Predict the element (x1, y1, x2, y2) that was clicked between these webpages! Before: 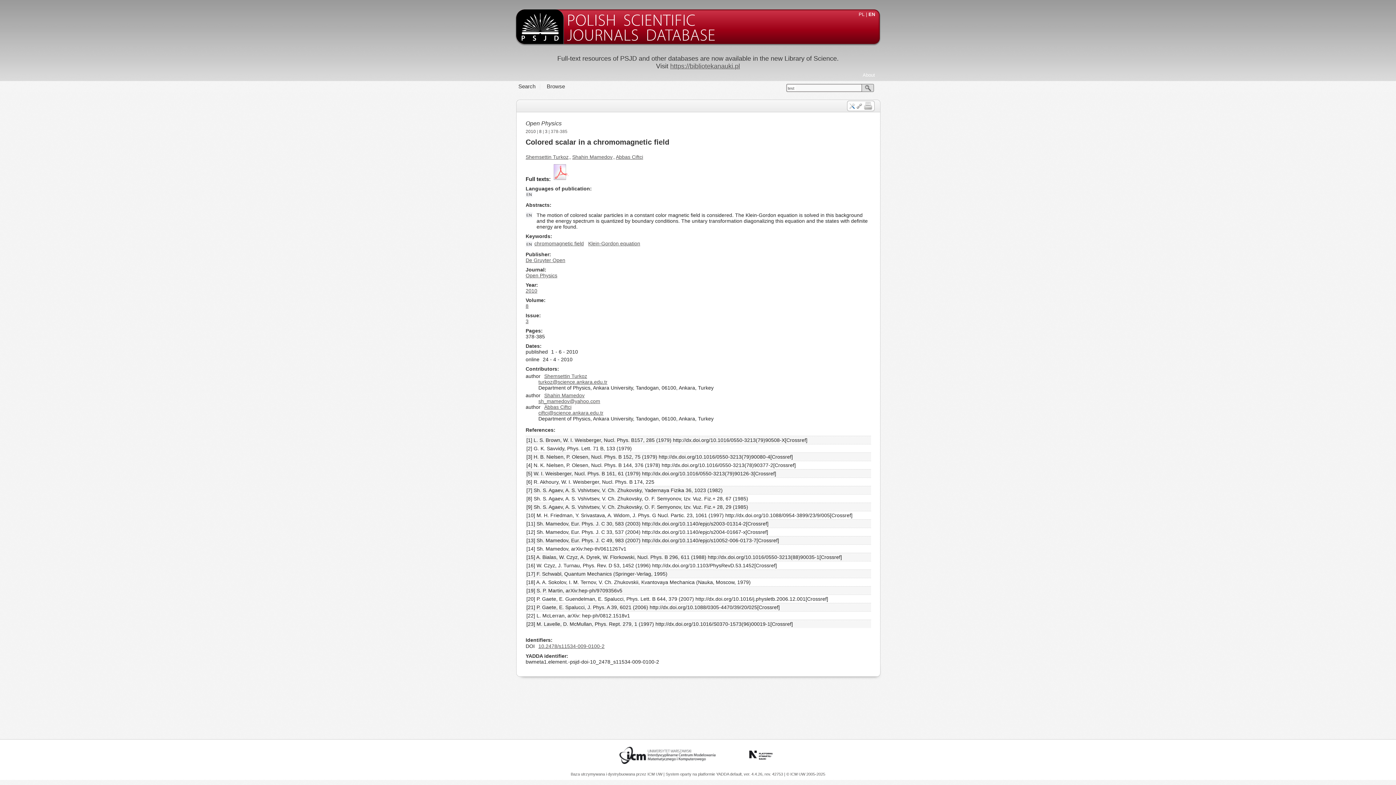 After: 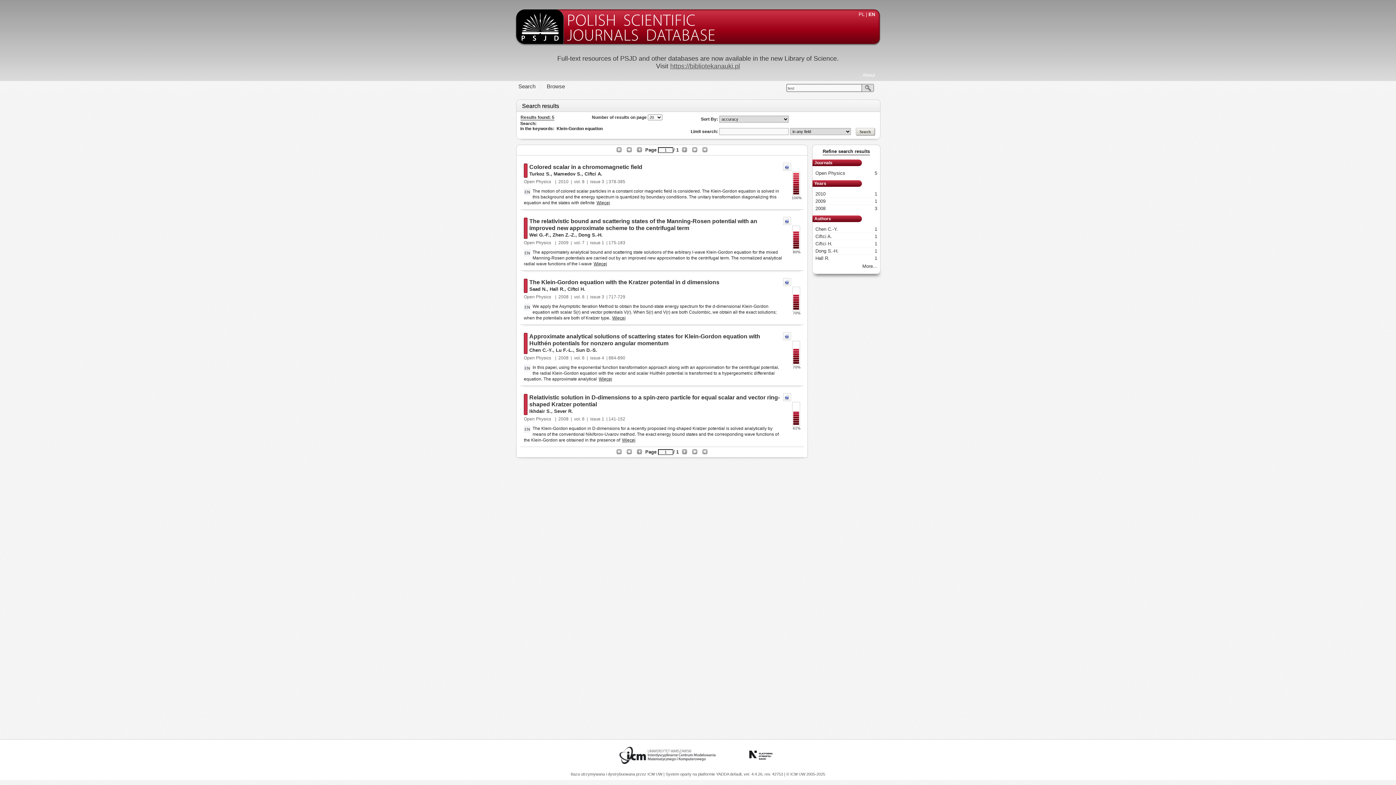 Action: bbox: (588, 240, 640, 246) label: Klein-Gordon equation